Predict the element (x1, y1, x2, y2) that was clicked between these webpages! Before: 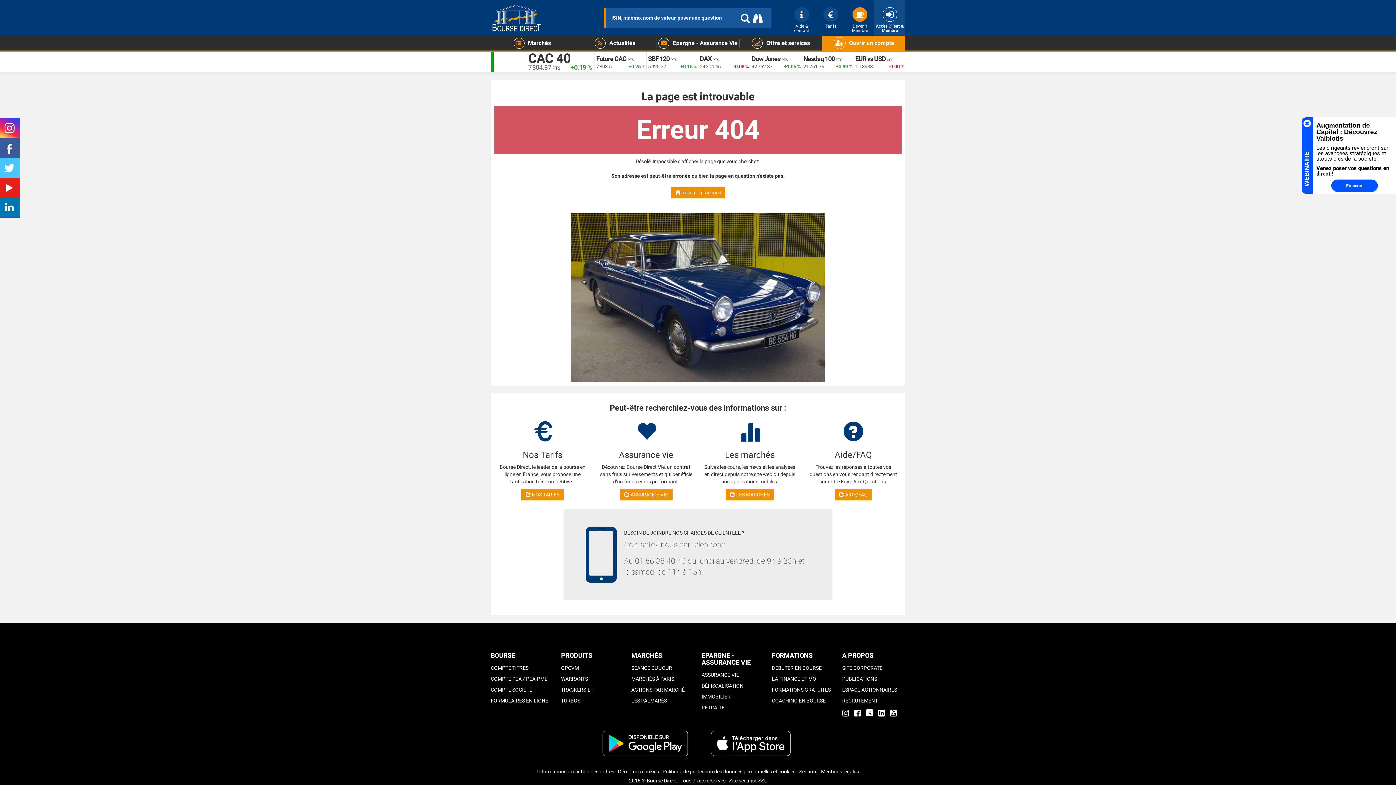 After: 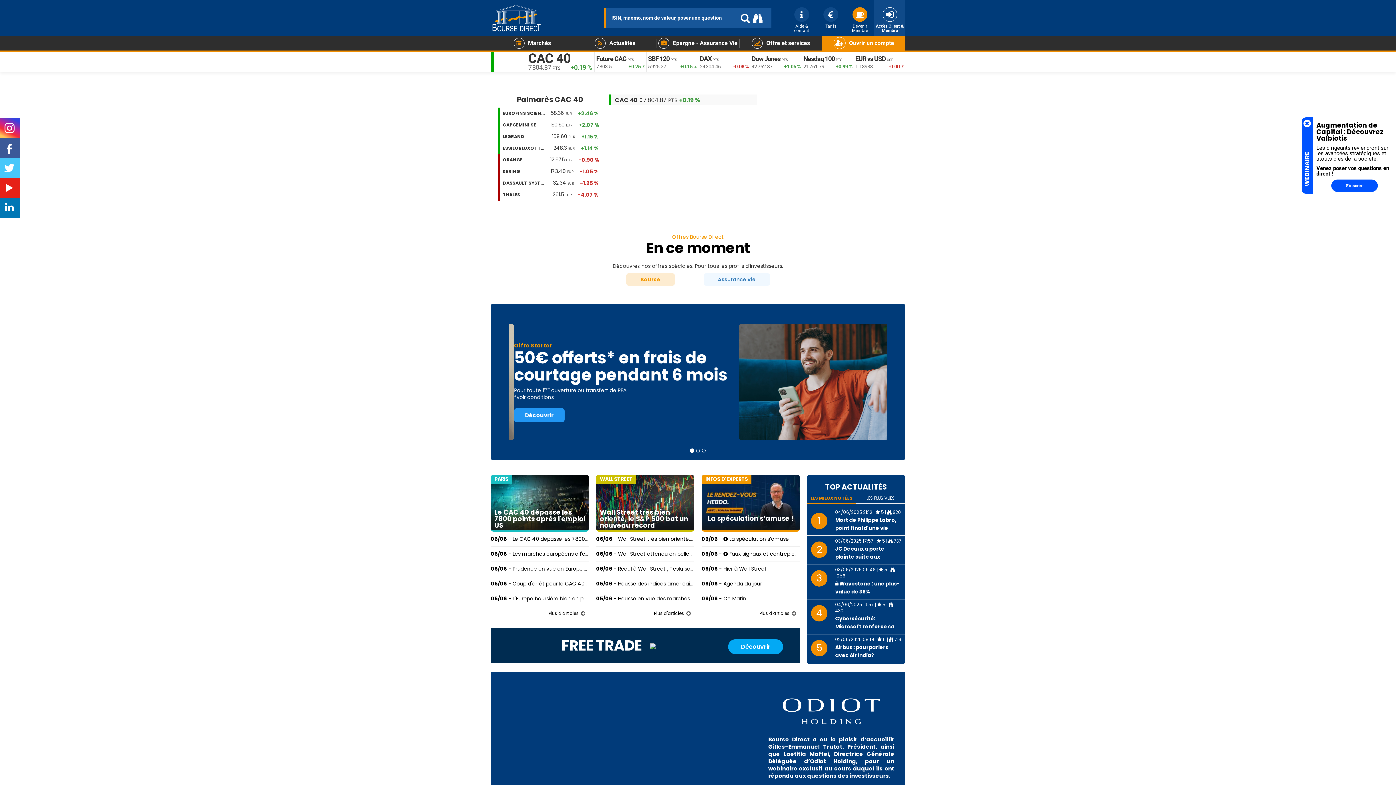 Action: label:  Revenir à l'accueil bbox: (671, 186, 725, 198)